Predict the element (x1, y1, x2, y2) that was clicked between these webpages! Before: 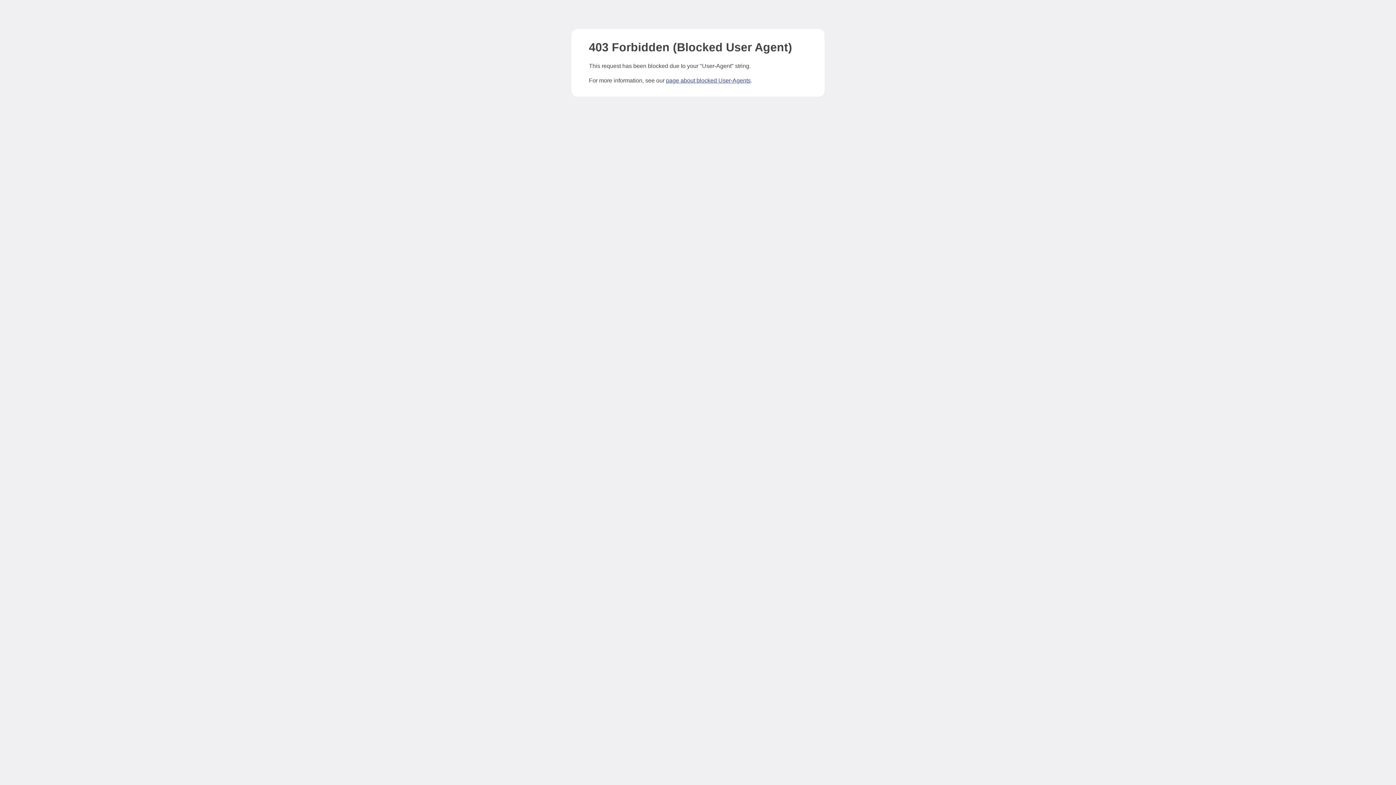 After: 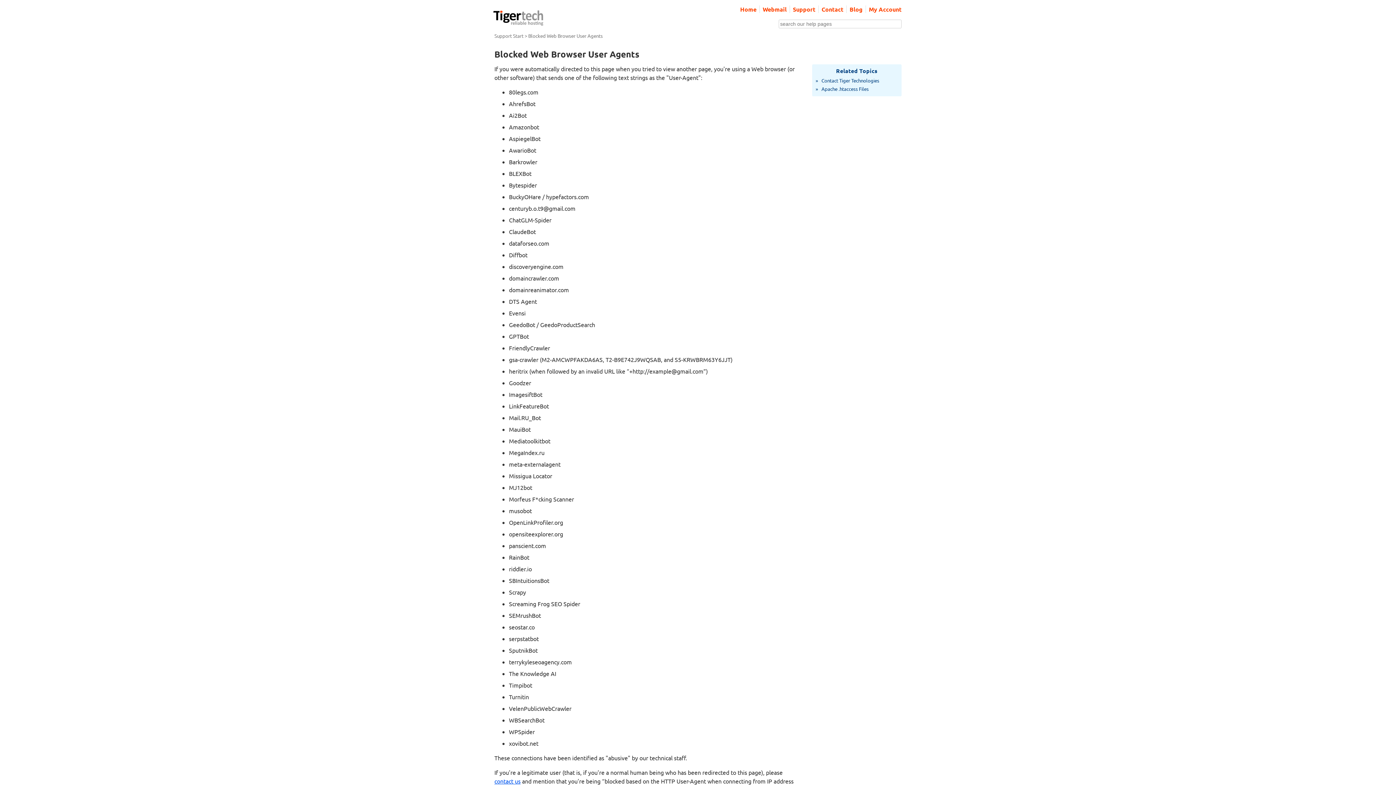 Action: label: page about blocked User-Agents bbox: (666, 77, 750, 83)